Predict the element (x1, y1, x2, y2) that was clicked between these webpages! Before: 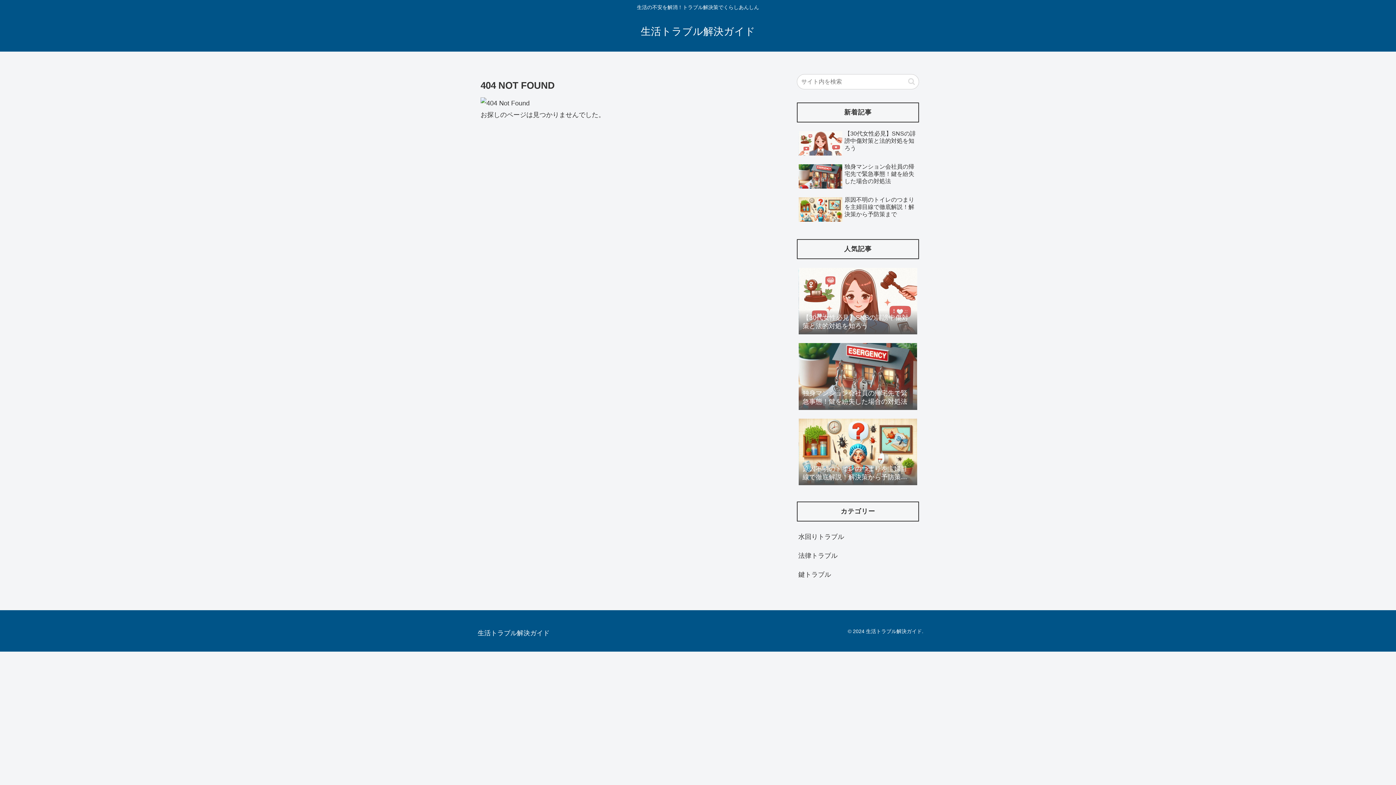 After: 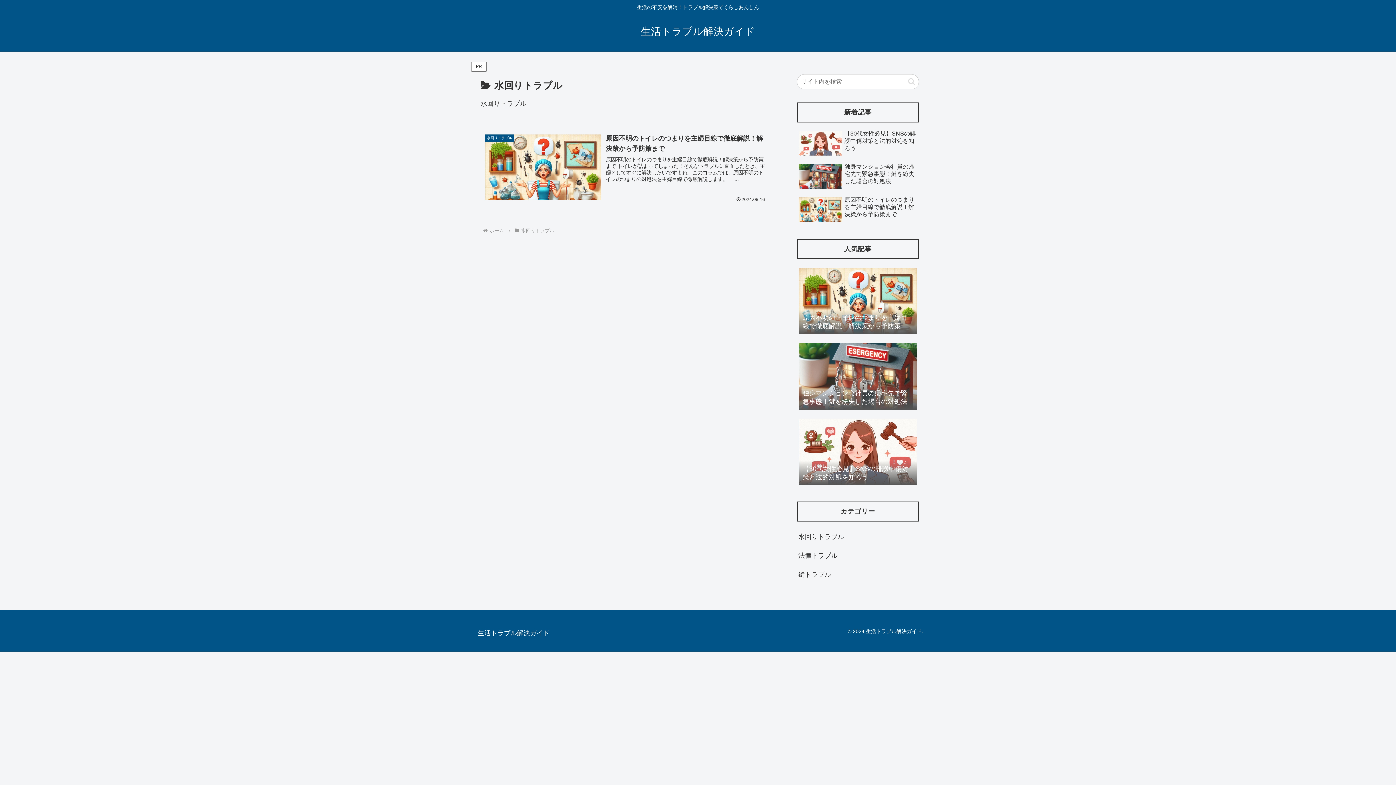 Action: bbox: (797, 527, 919, 546) label: 水回りトラブル